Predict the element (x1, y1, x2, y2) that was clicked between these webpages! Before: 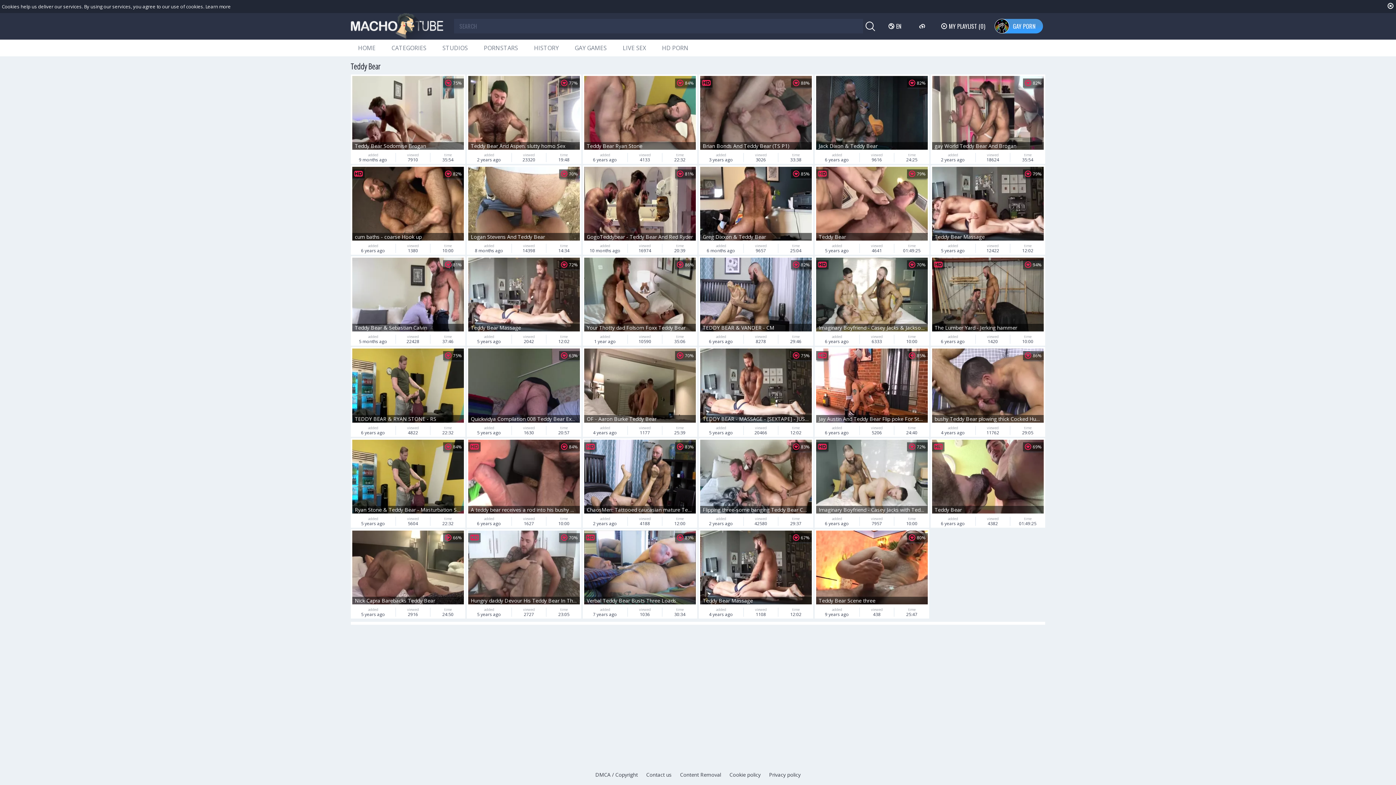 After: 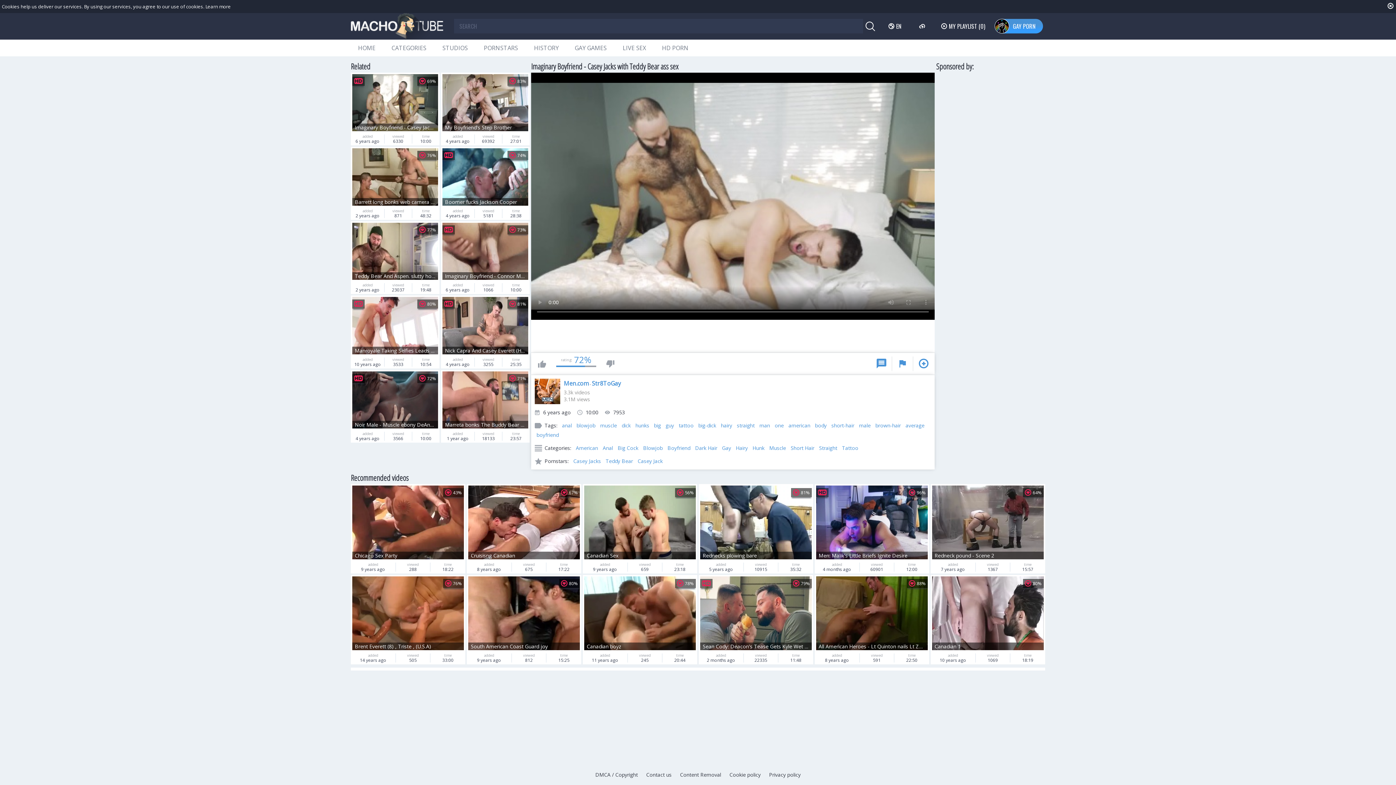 Action: label: Imaginary Boyfriend - Casey Jacks with Teddy Bear ass sex
72%
added
6 years ago
viewed
7957
time
10:00 bbox: (814, 438, 929, 527)